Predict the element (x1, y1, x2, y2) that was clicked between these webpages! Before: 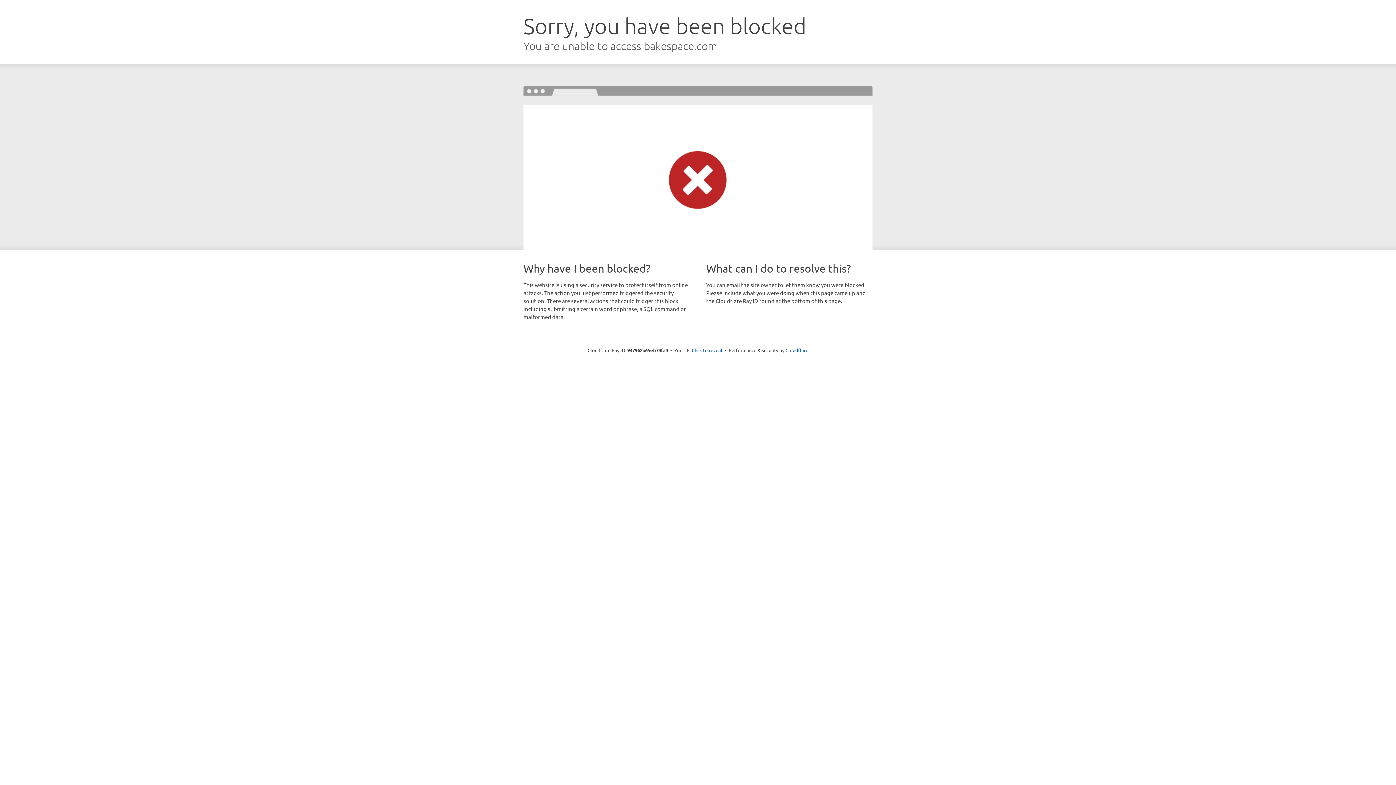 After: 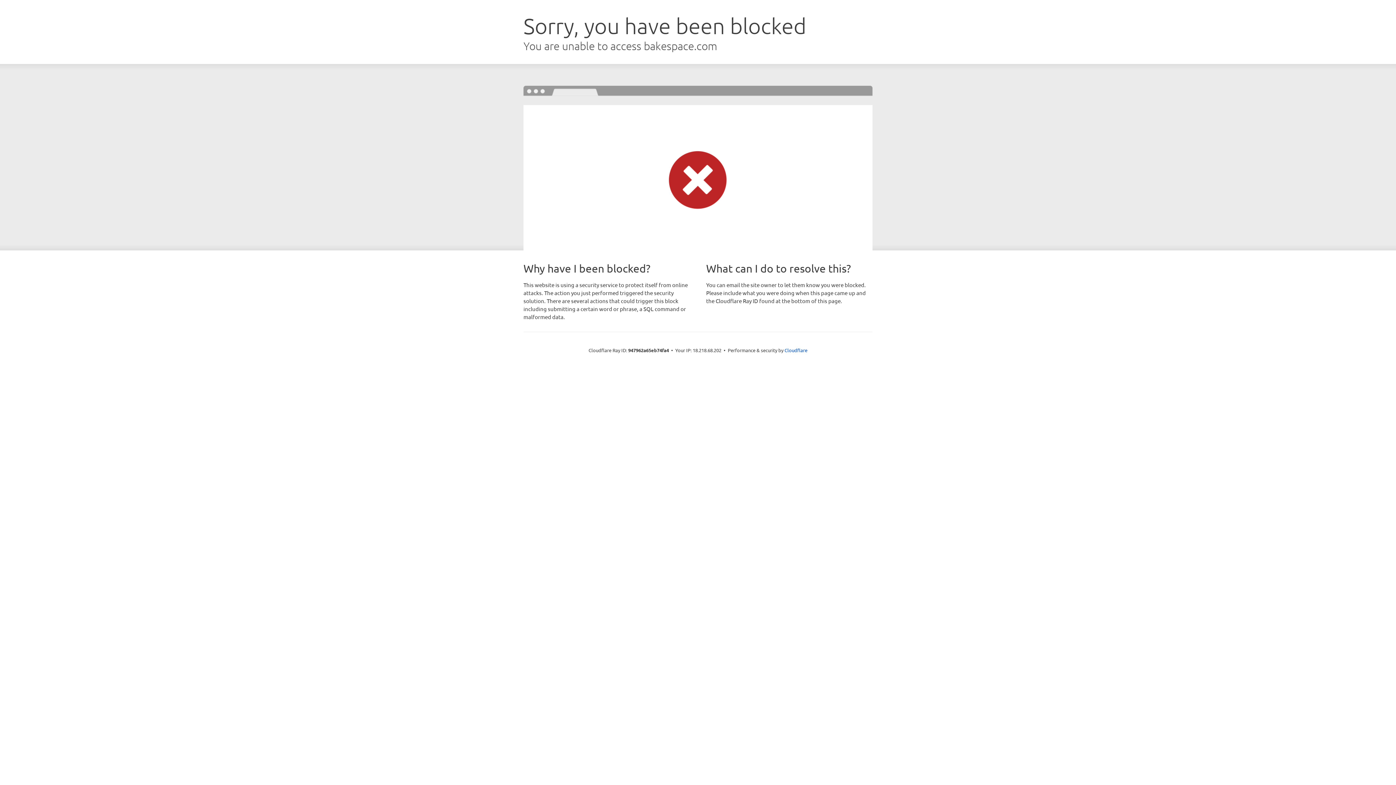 Action: label: Click to reveal bbox: (692, 346, 722, 353)